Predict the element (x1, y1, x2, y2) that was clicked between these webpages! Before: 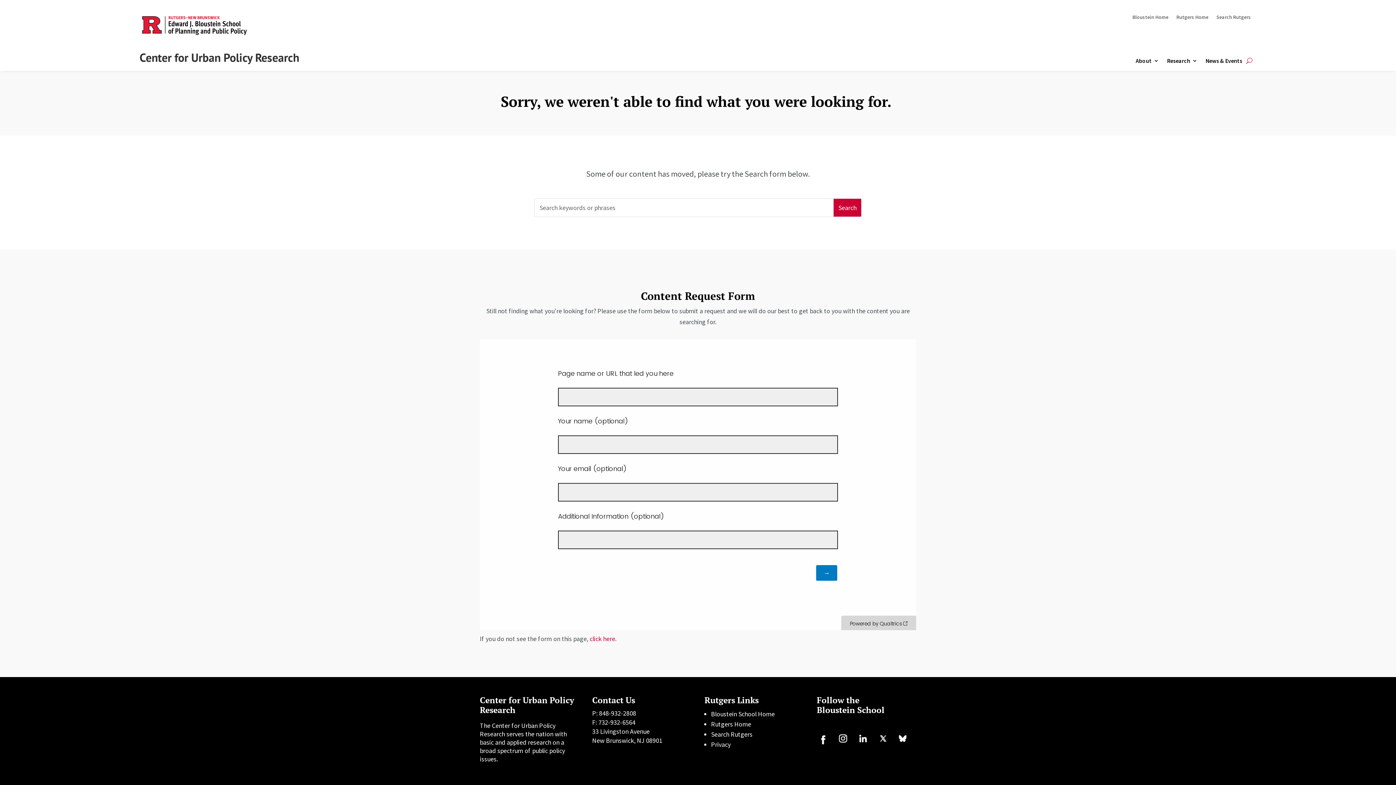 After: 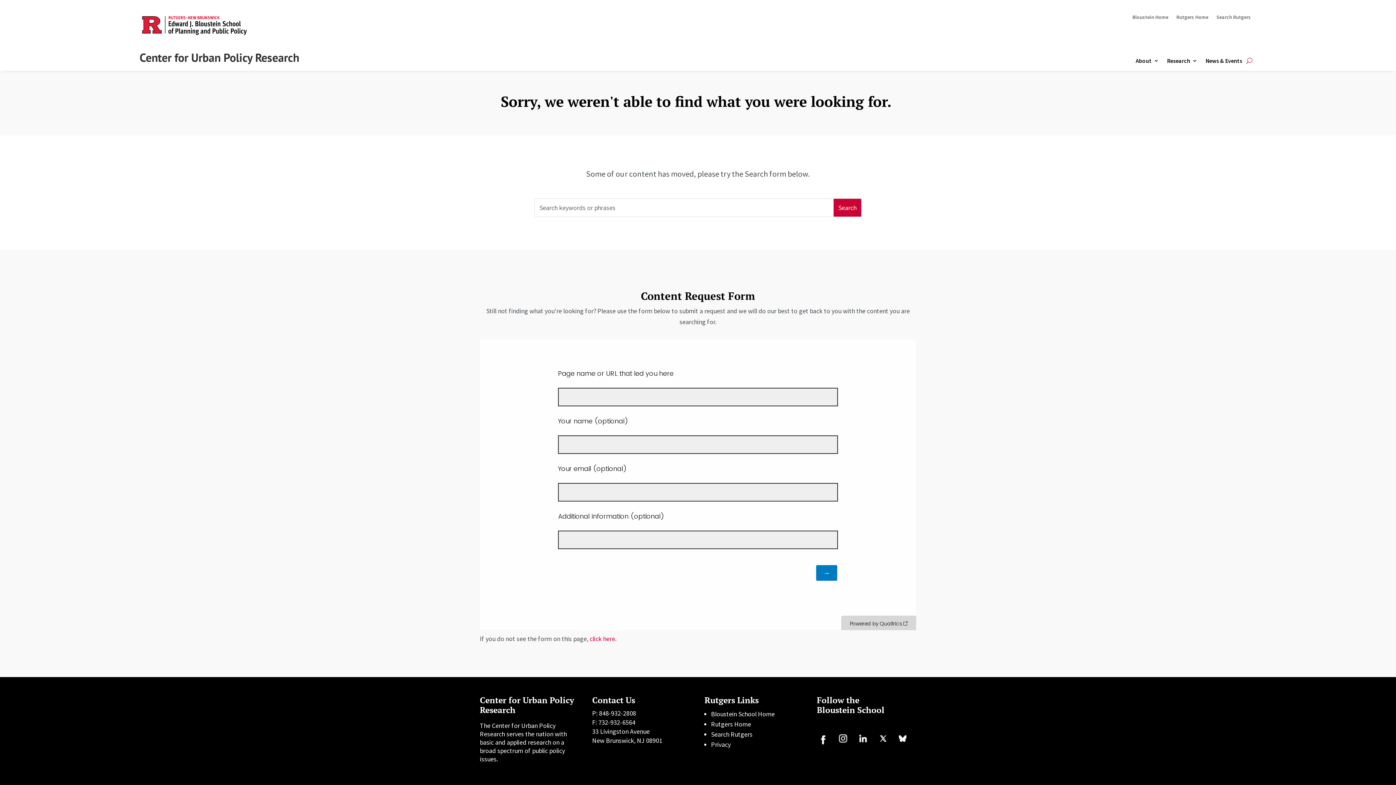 Action: bbox: (877, 738, 889, 746)